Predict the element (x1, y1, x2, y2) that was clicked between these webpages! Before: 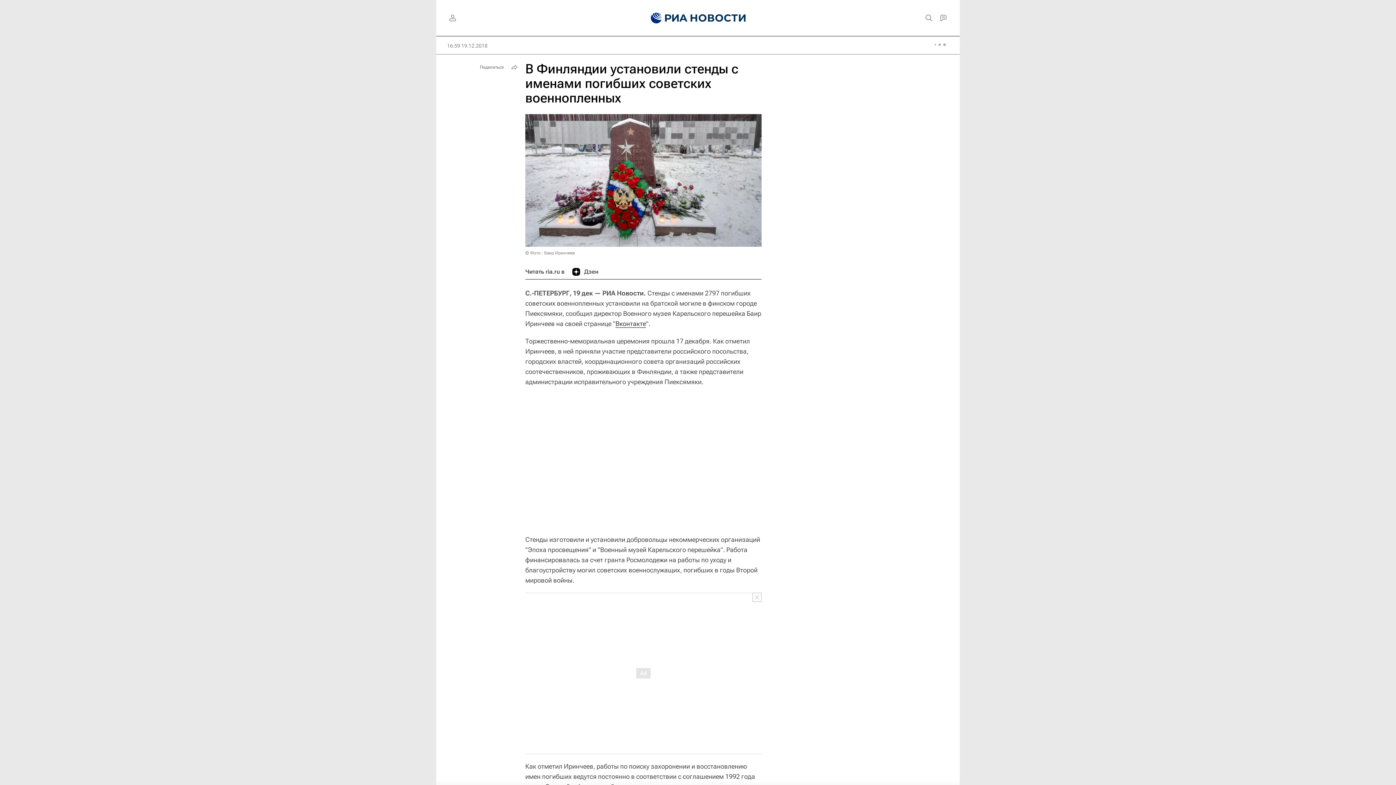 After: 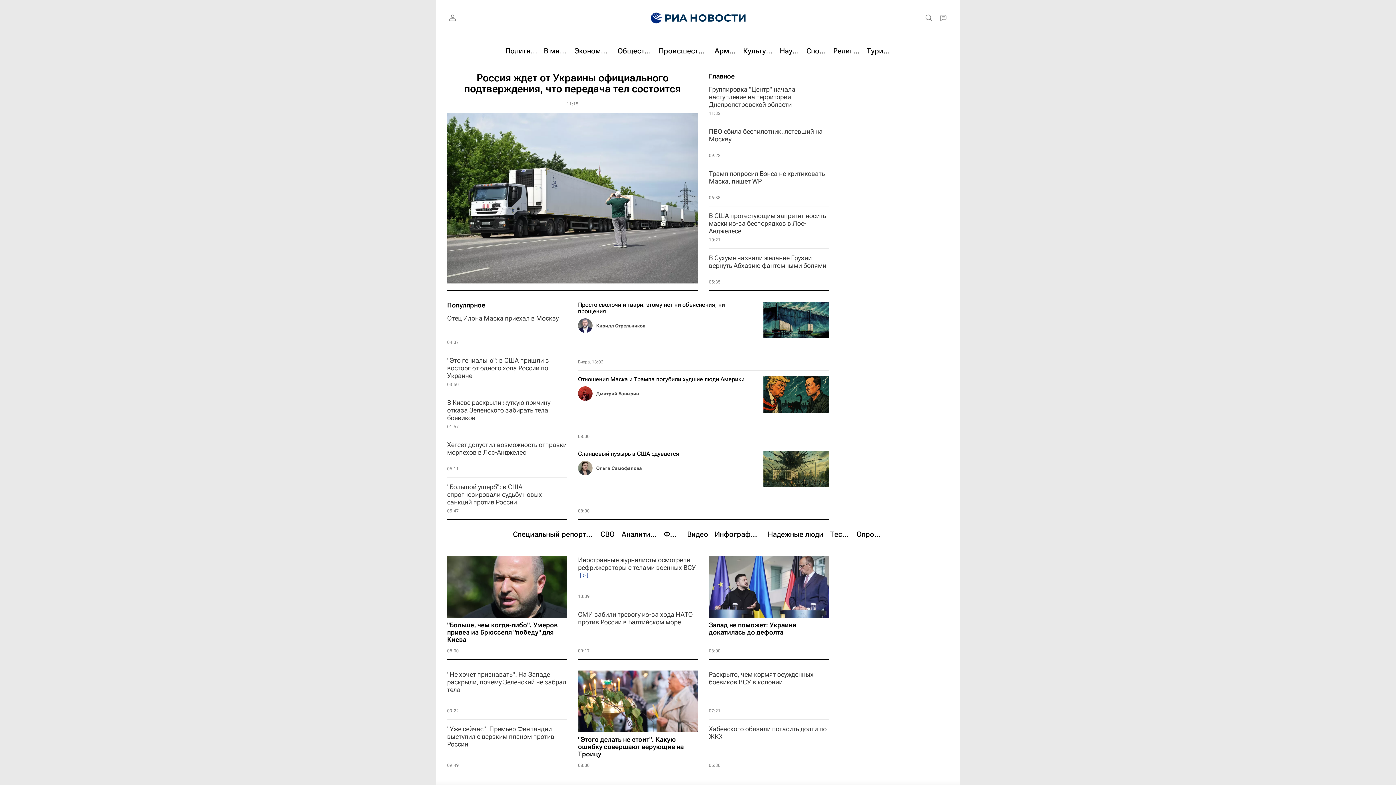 Action: bbox: (639, 0, 655, 36)